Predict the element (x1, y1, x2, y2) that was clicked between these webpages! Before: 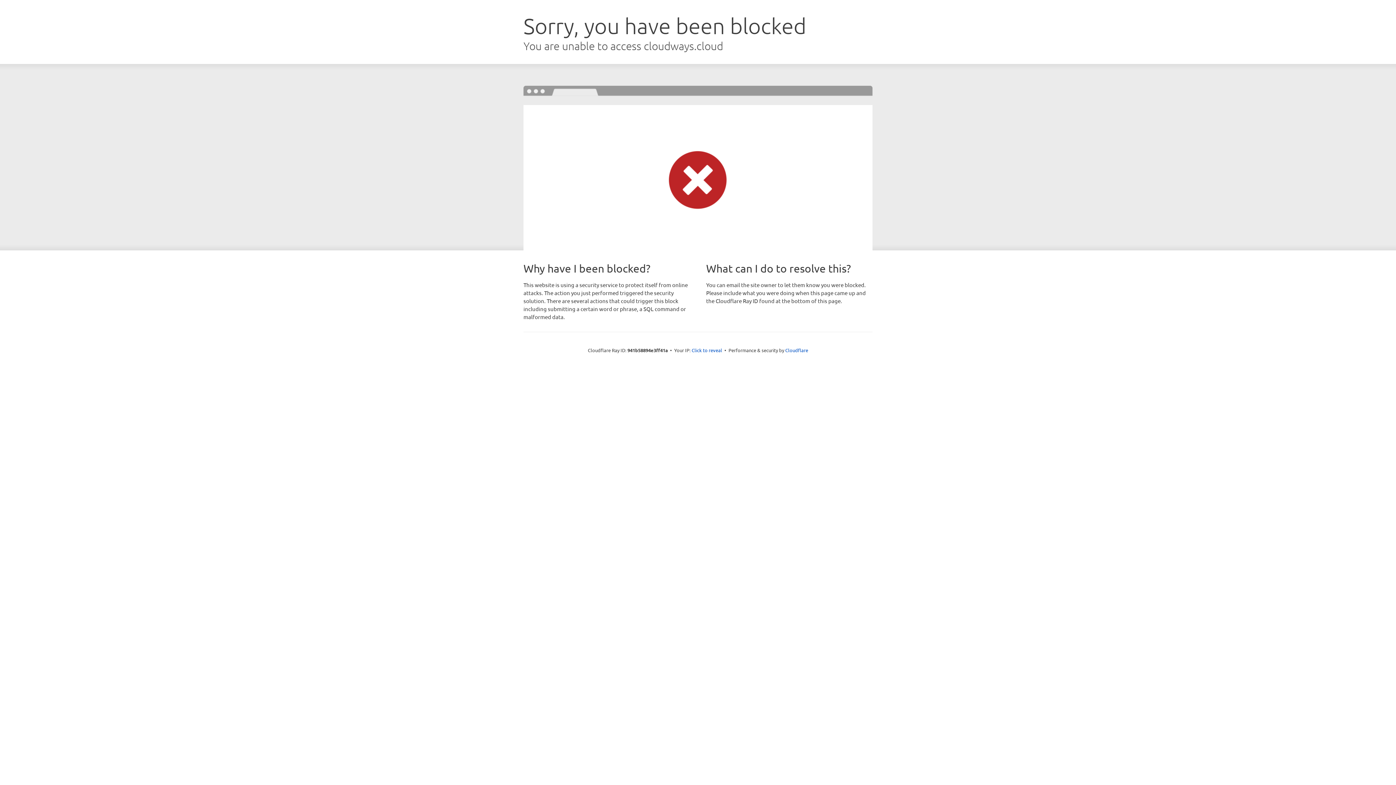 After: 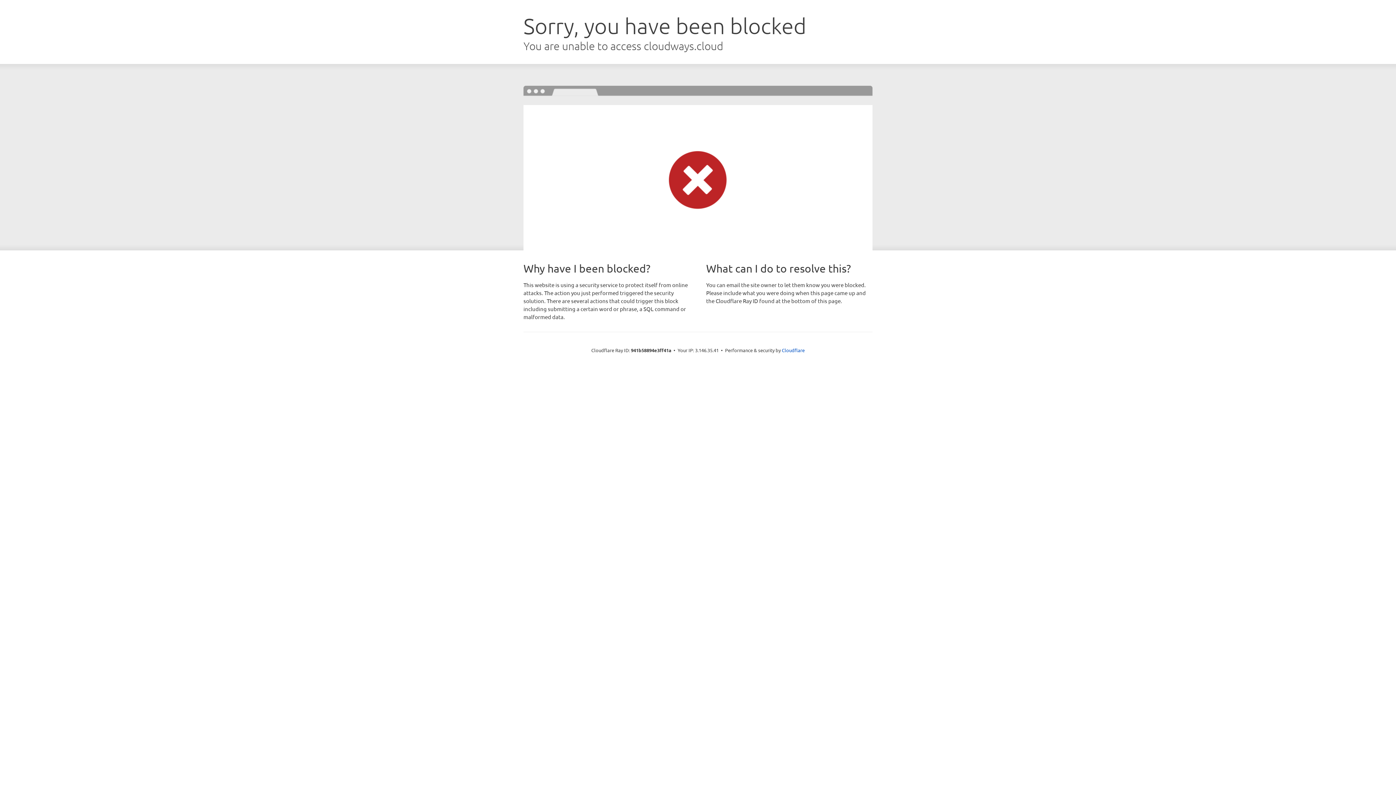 Action: bbox: (691, 346, 722, 353) label: Click to reveal